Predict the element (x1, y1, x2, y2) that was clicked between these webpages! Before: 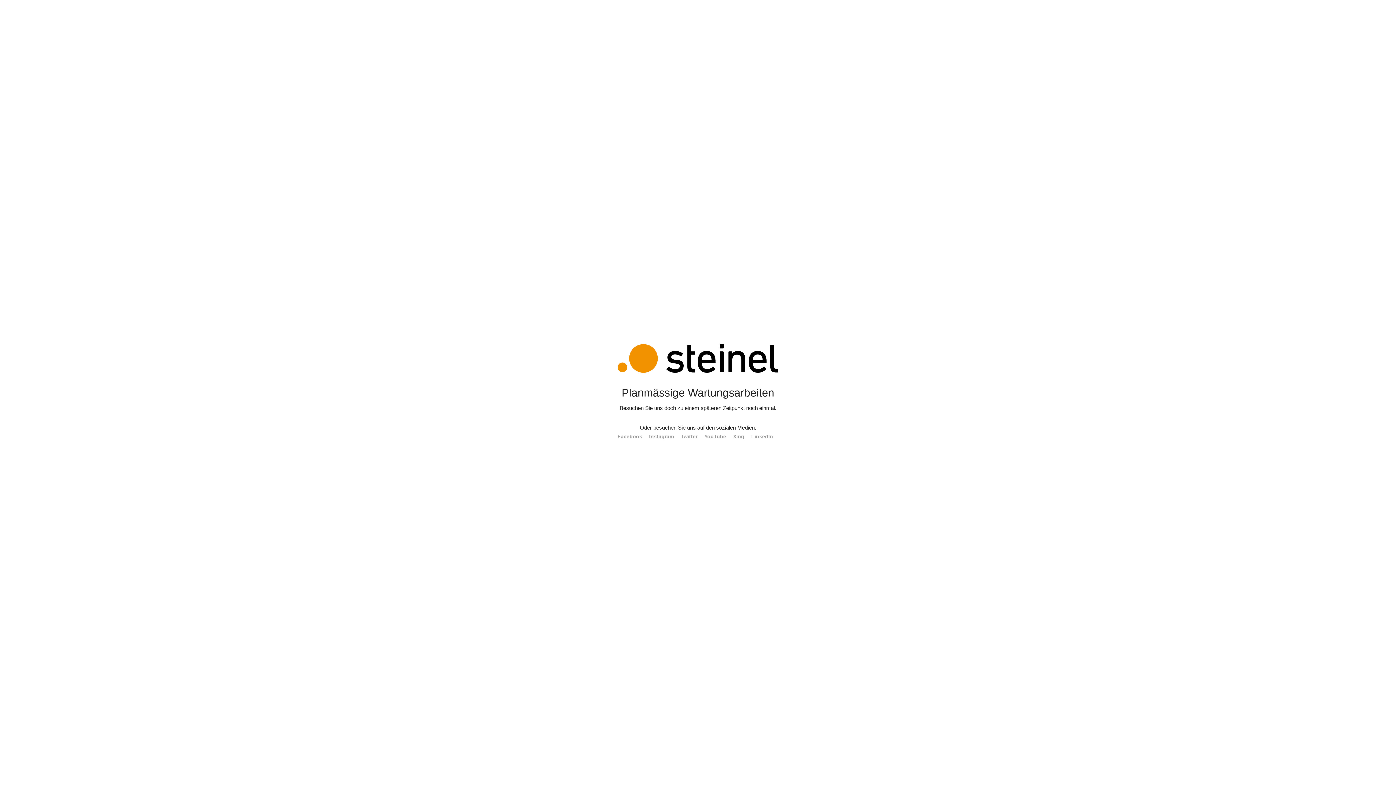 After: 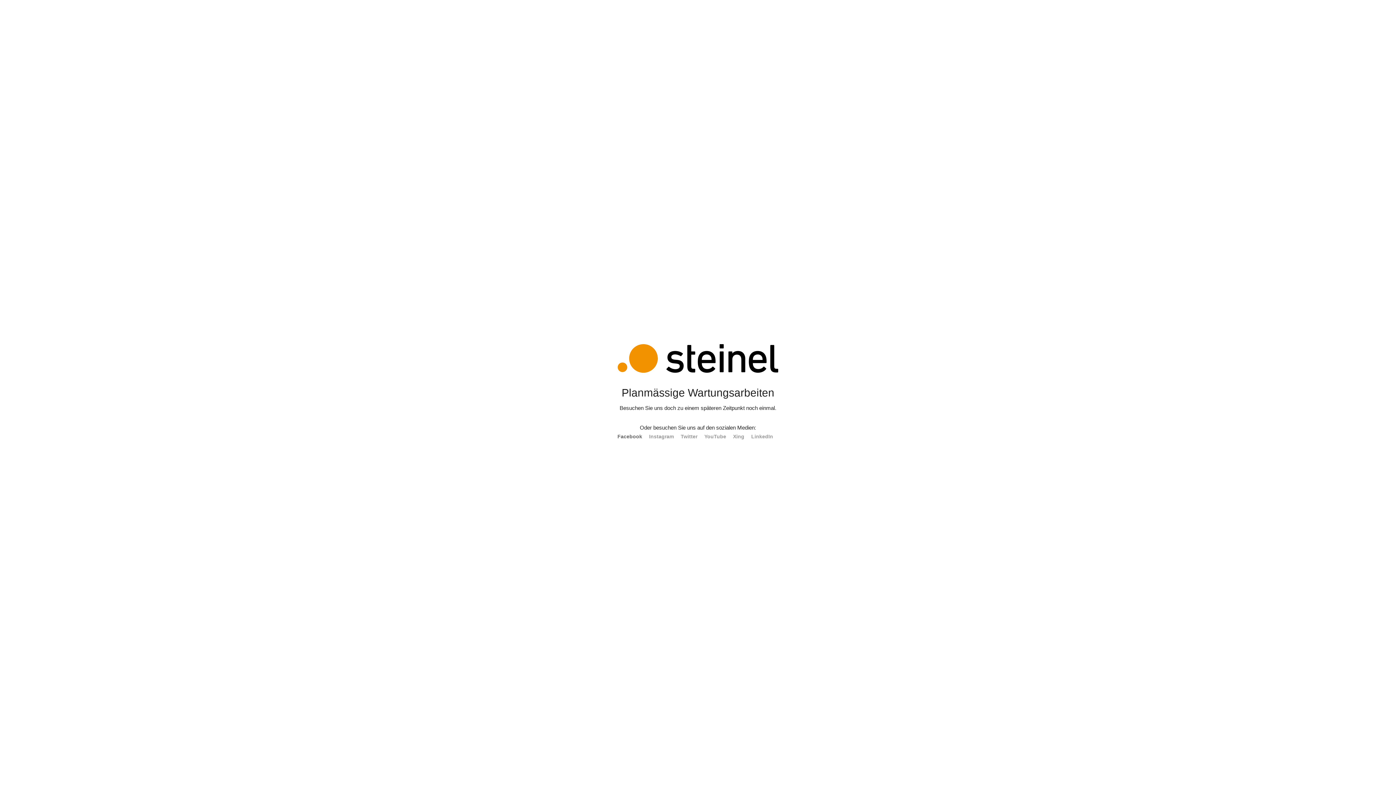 Action: label: Facebook bbox: (617, 433, 642, 439)